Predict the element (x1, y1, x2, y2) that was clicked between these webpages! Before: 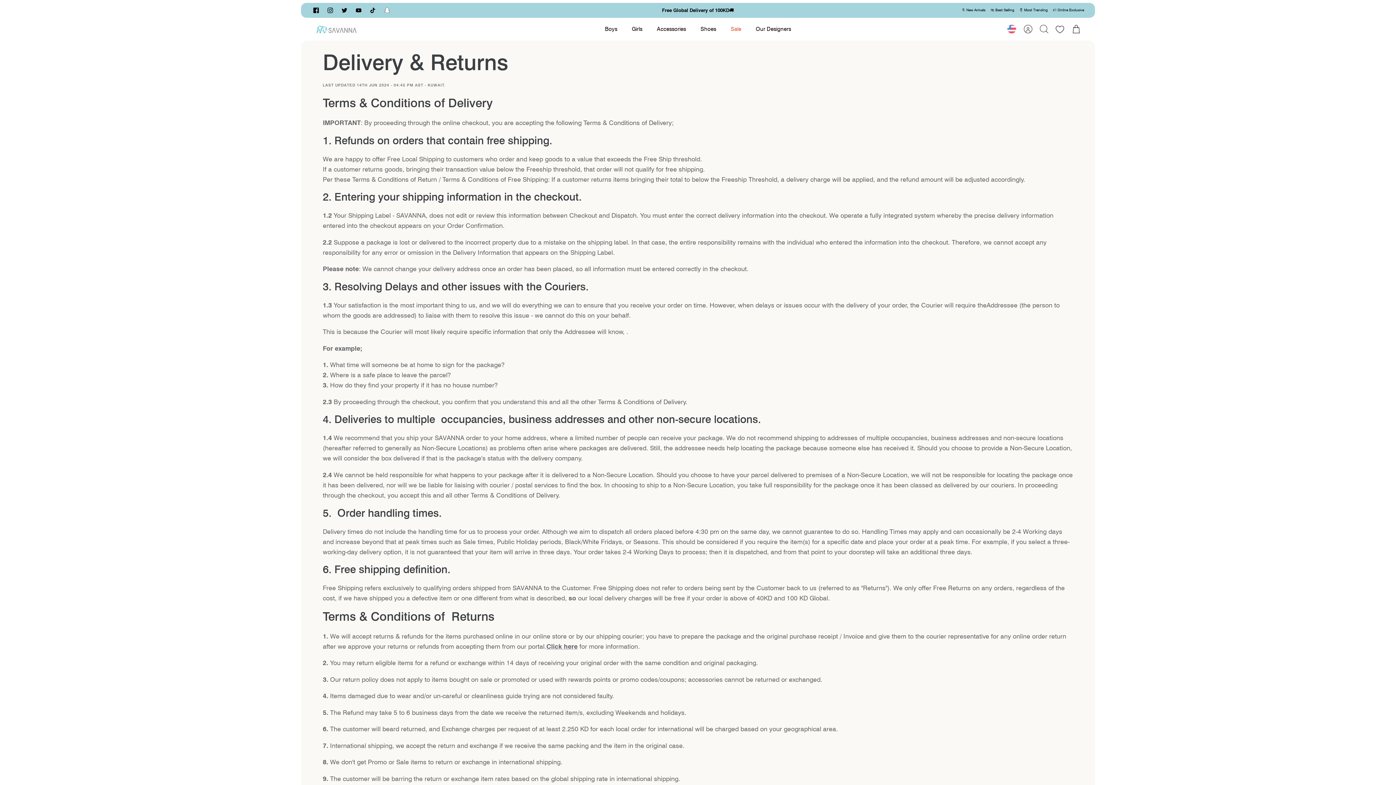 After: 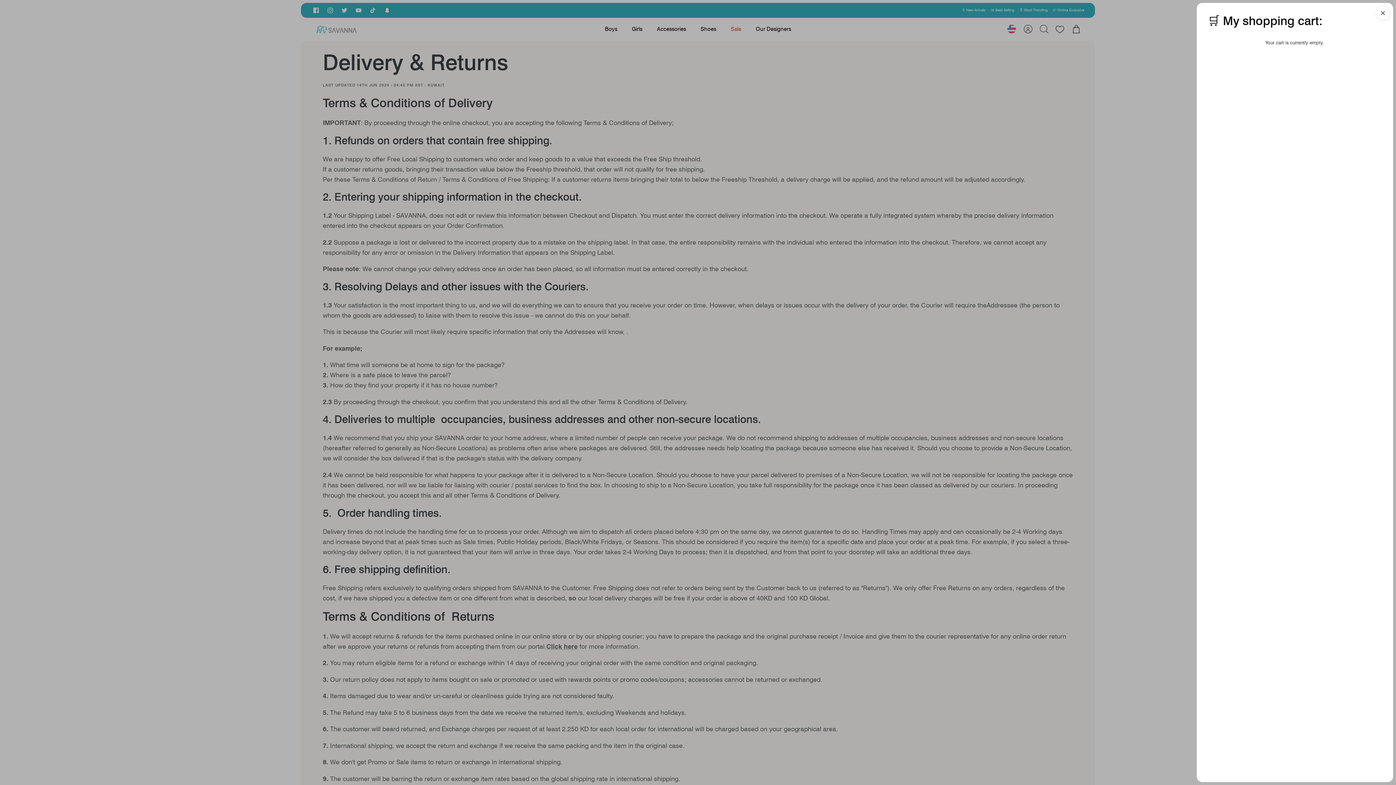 Action: bbox: (1068, 21, 1084, 37) label: Cart